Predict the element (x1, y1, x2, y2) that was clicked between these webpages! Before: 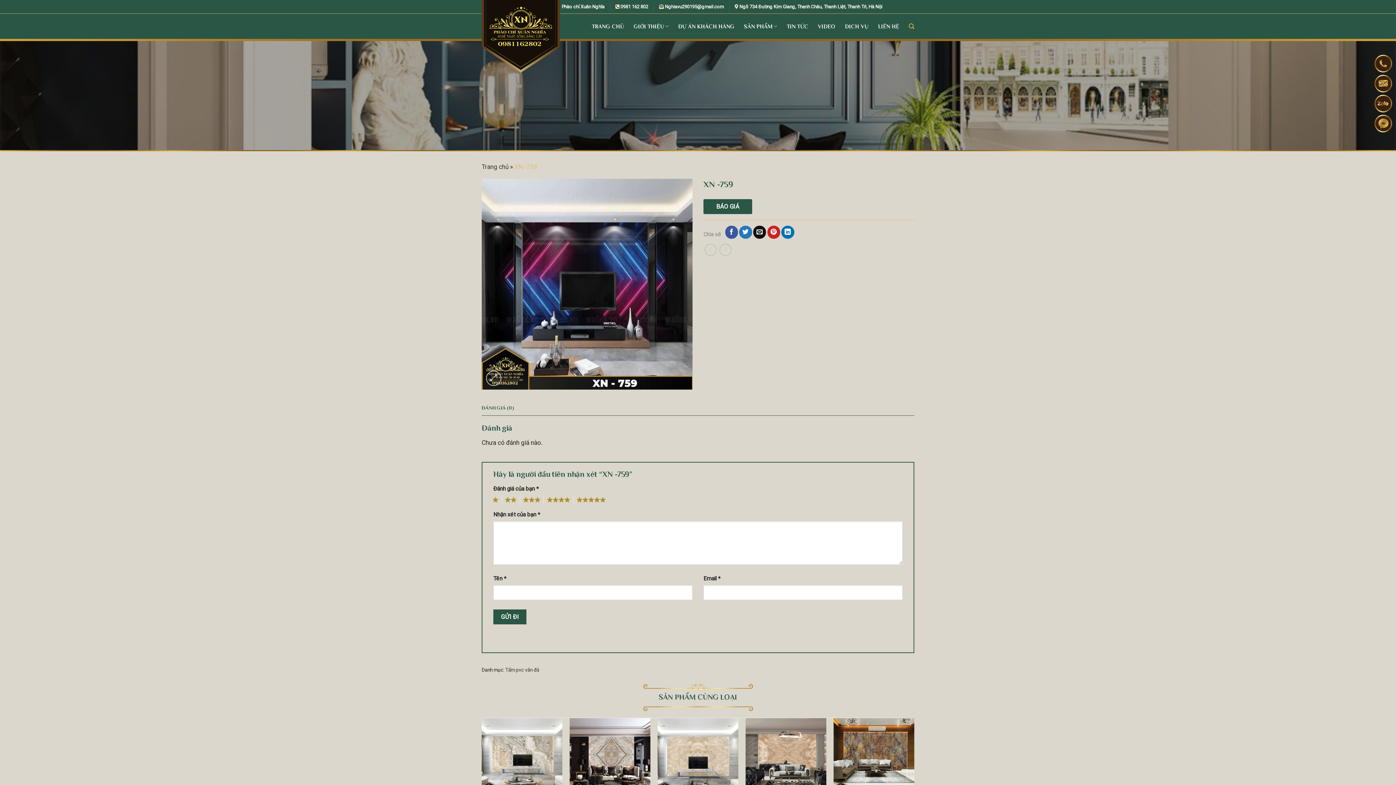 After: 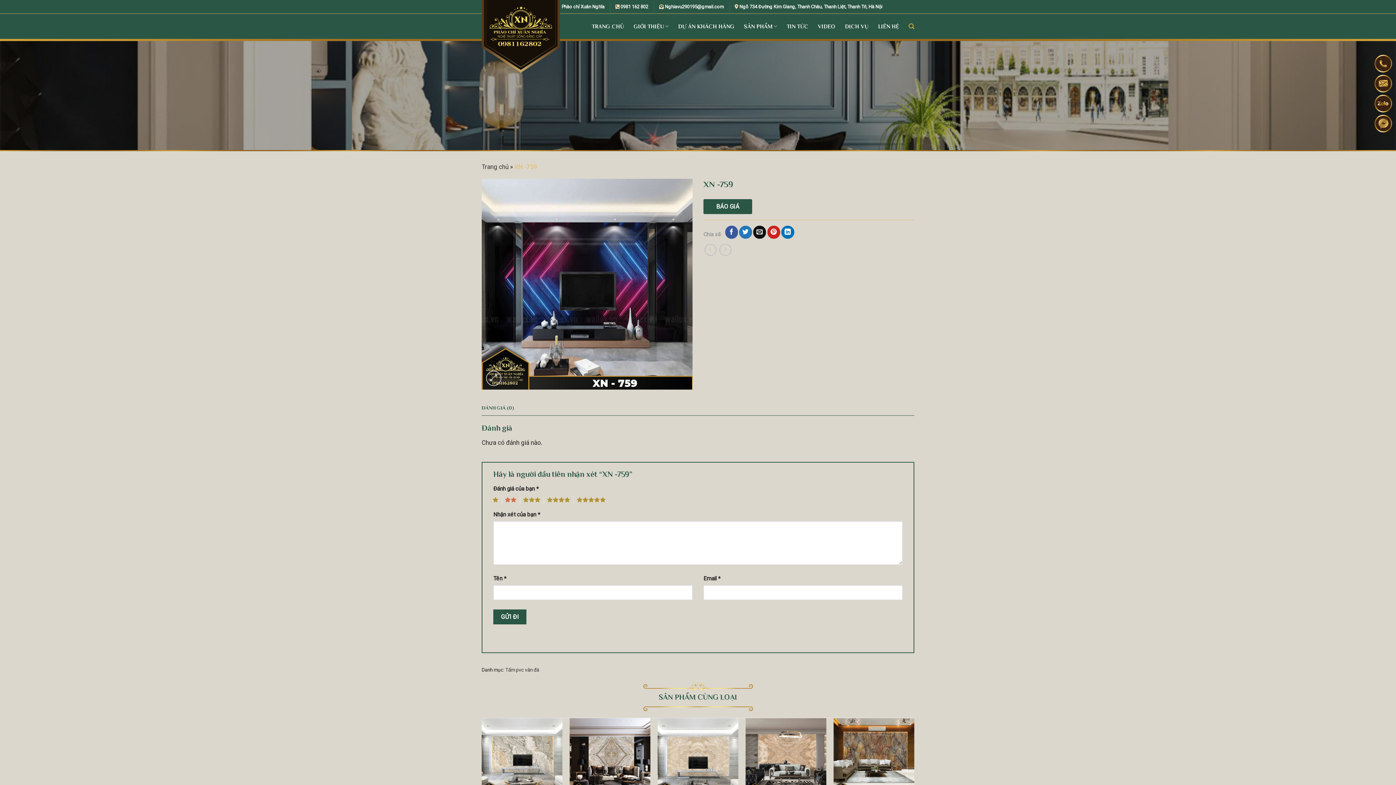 Action: bbox: (501, 495, 516, 504) label: 2